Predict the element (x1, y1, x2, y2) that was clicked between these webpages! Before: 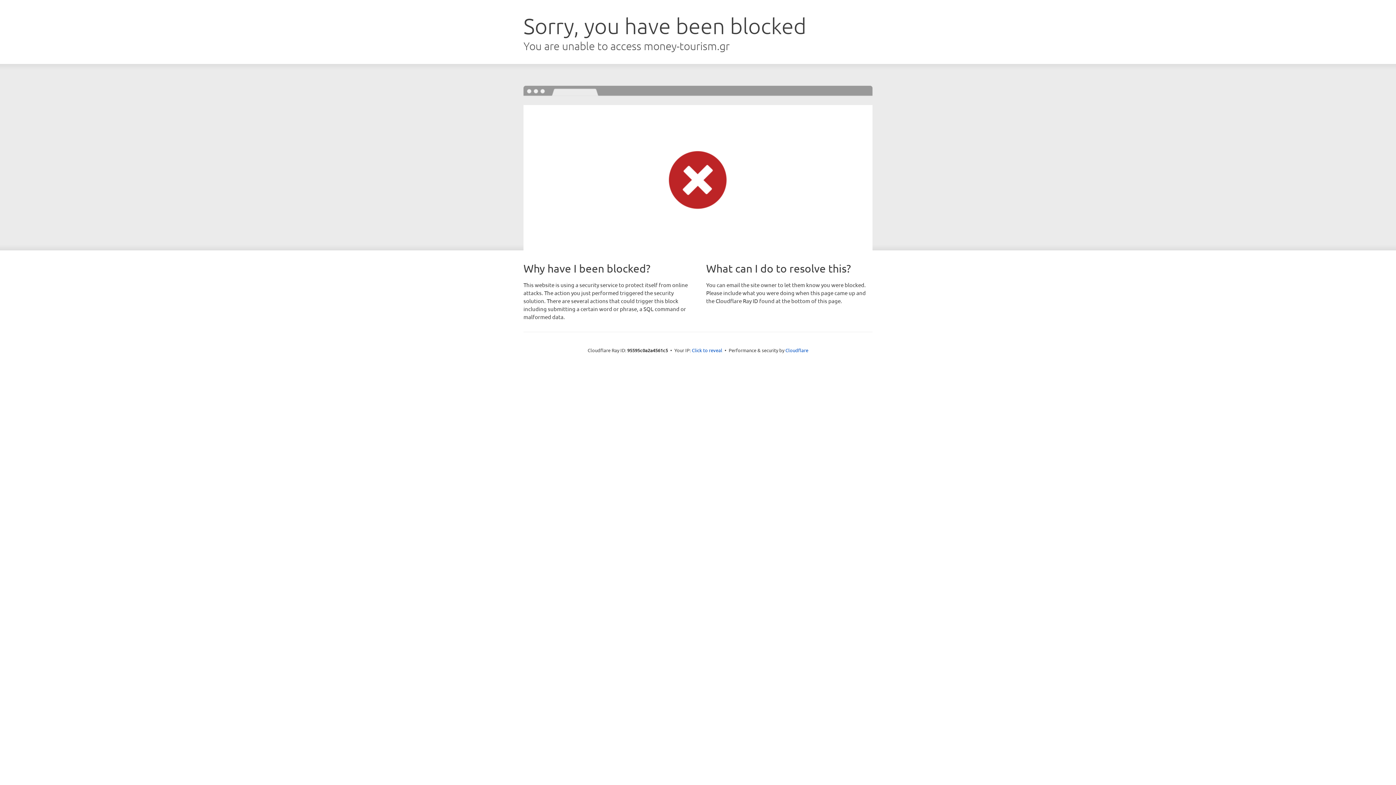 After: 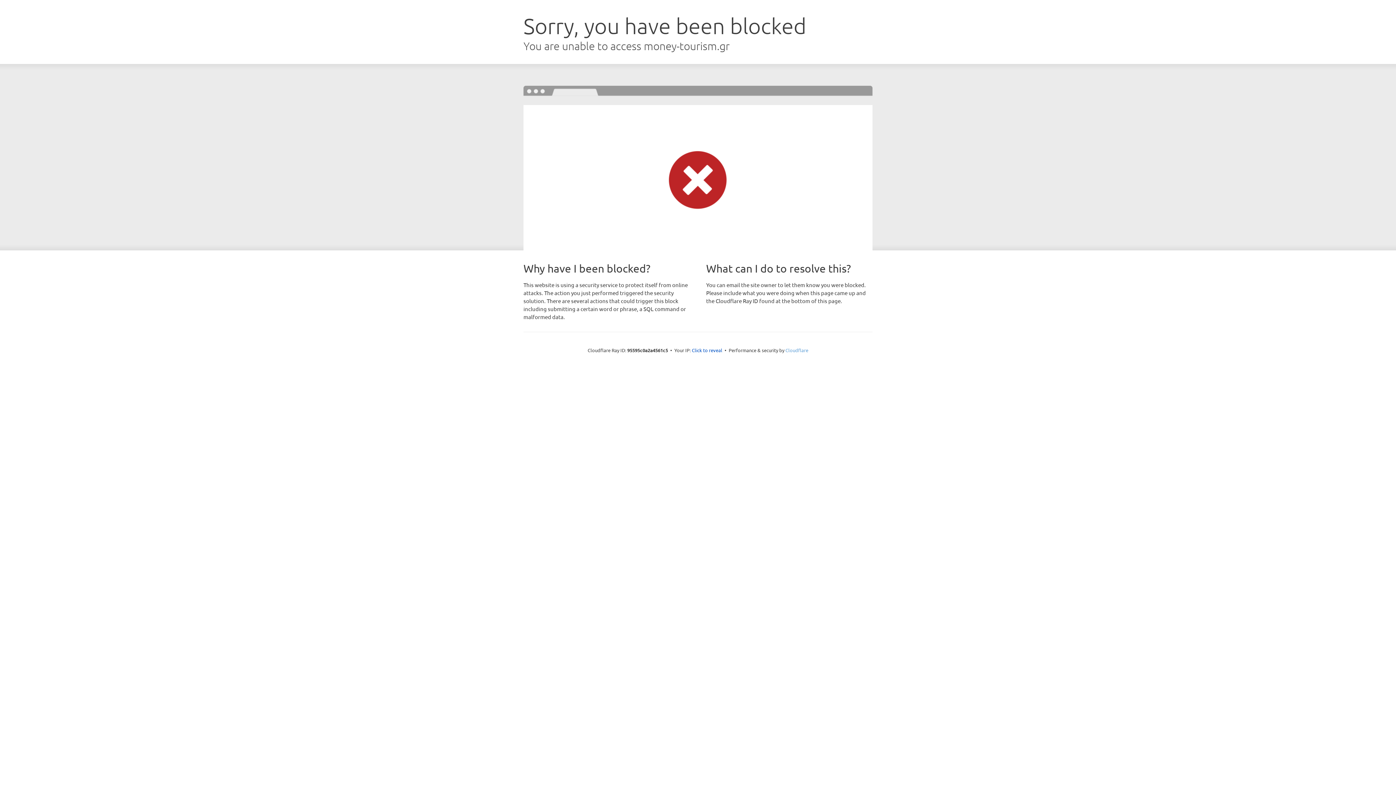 Action: bbox: (785, 347, 808, 353) label: Cloudflare